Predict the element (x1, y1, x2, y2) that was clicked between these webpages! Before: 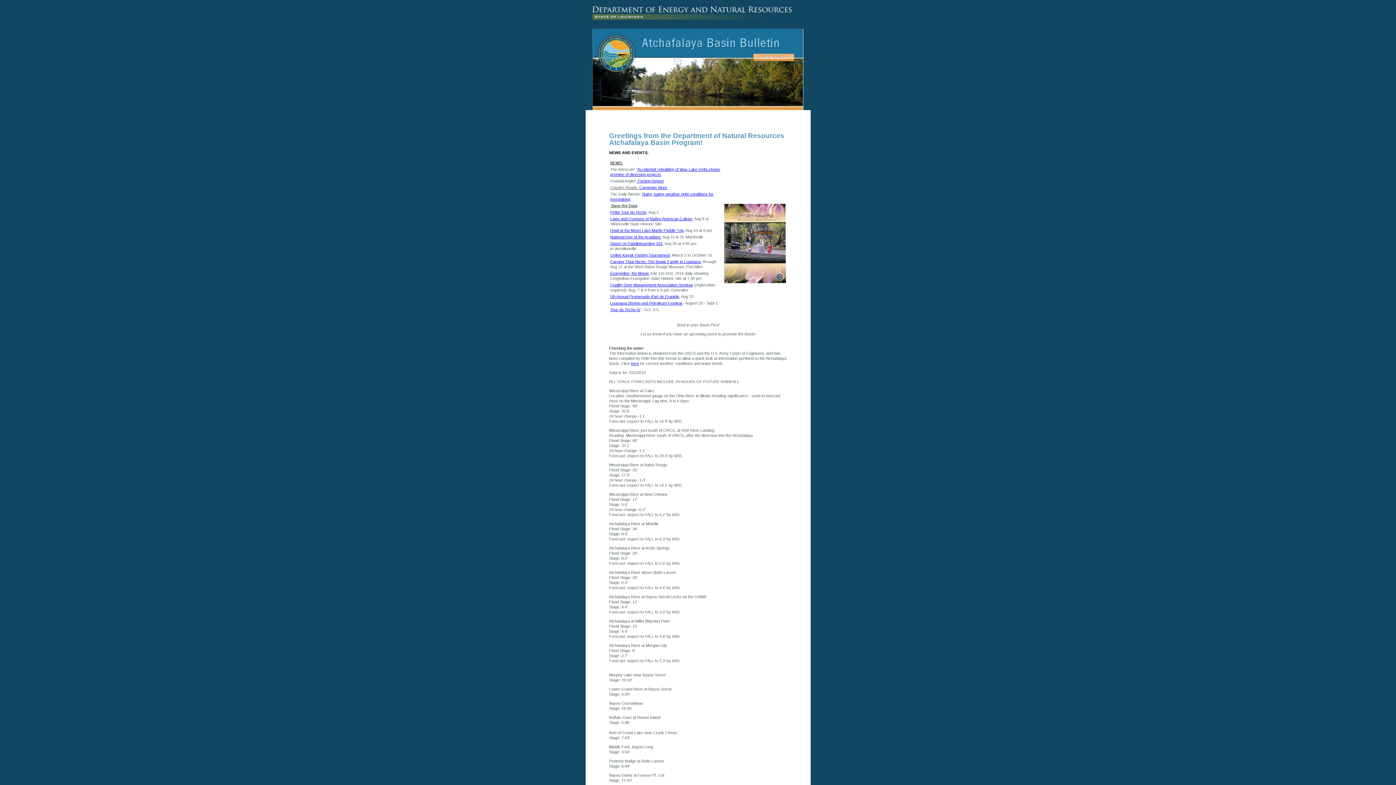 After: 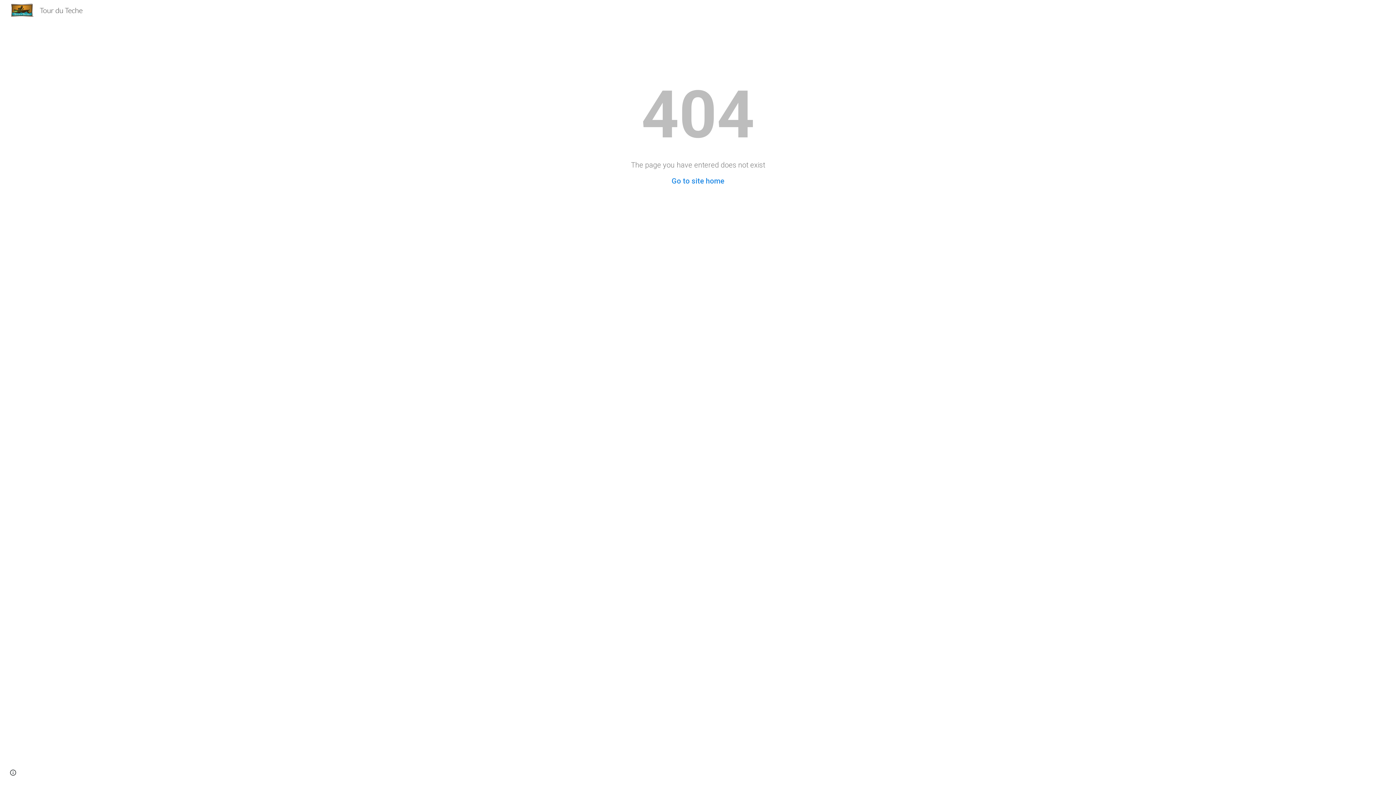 Action: bbox: (610, 210, 646, 214) label: Petite Tour du Teche